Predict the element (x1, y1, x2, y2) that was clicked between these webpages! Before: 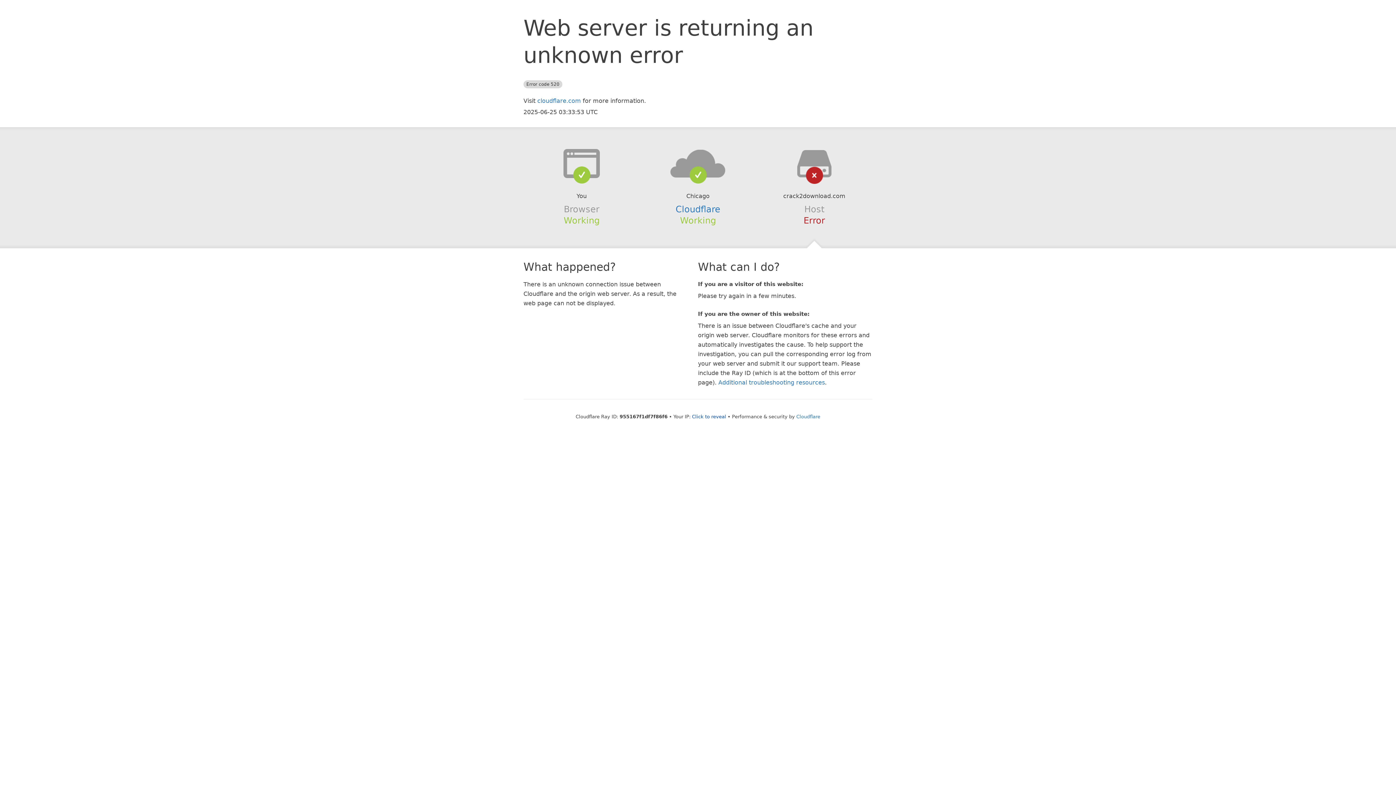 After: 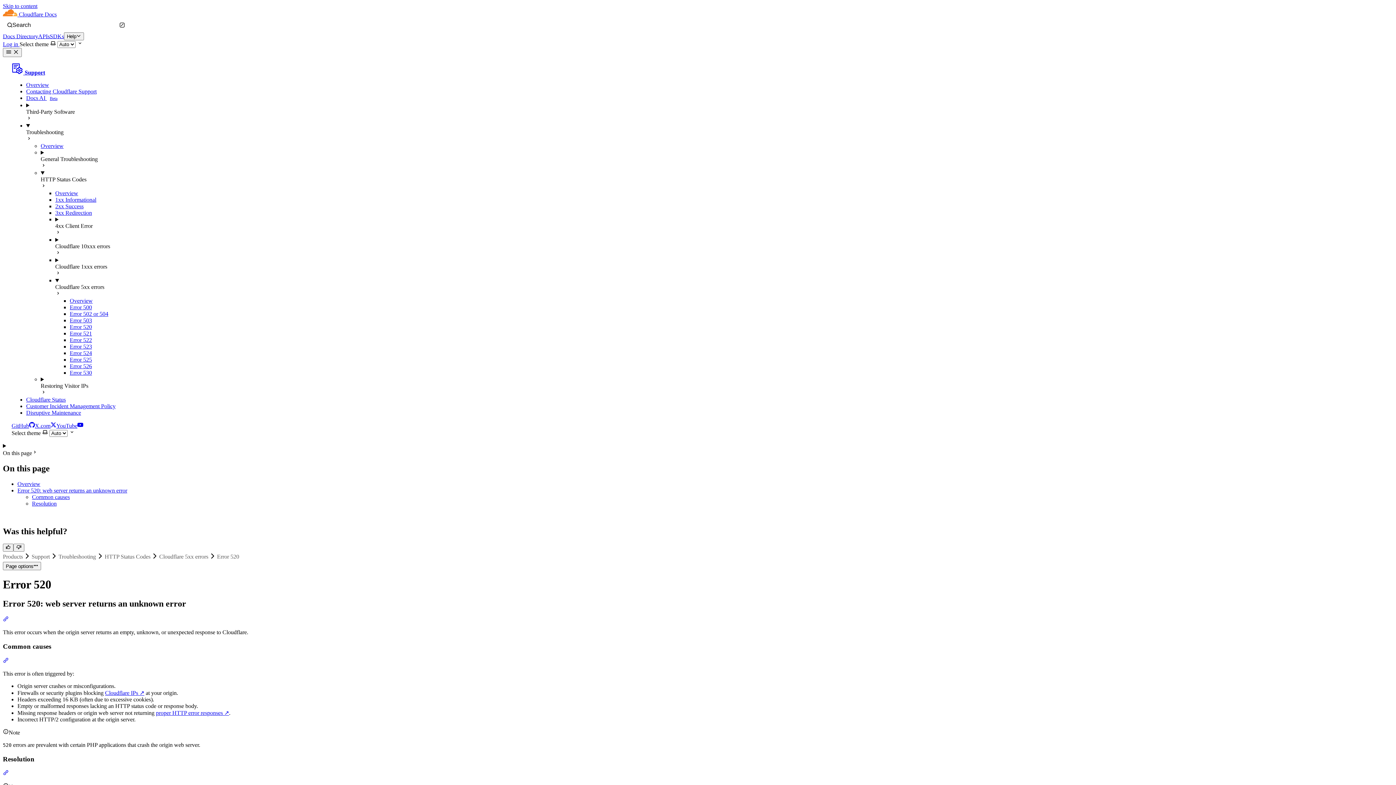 Action: label: Additional troubleshooting resources bbox: (718, 379, 825, 386)